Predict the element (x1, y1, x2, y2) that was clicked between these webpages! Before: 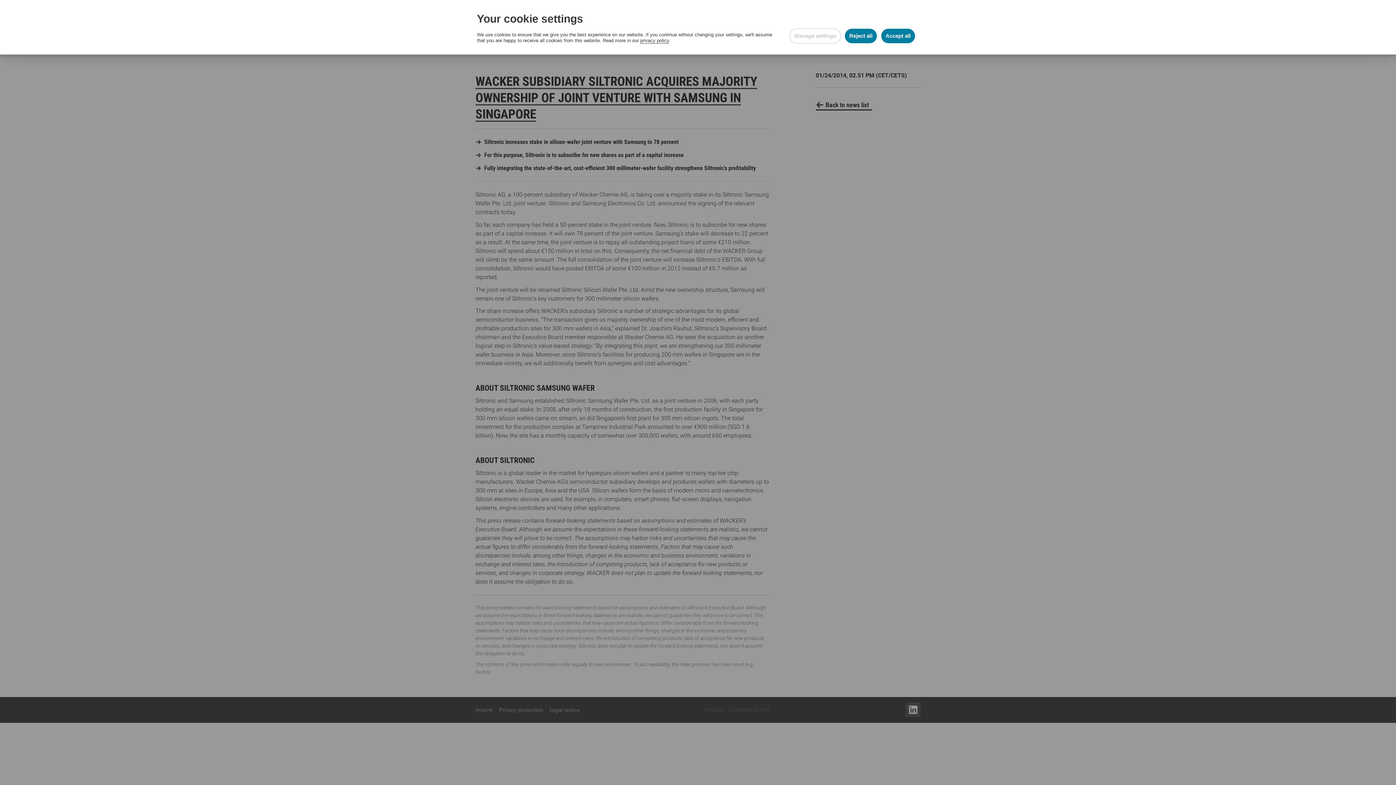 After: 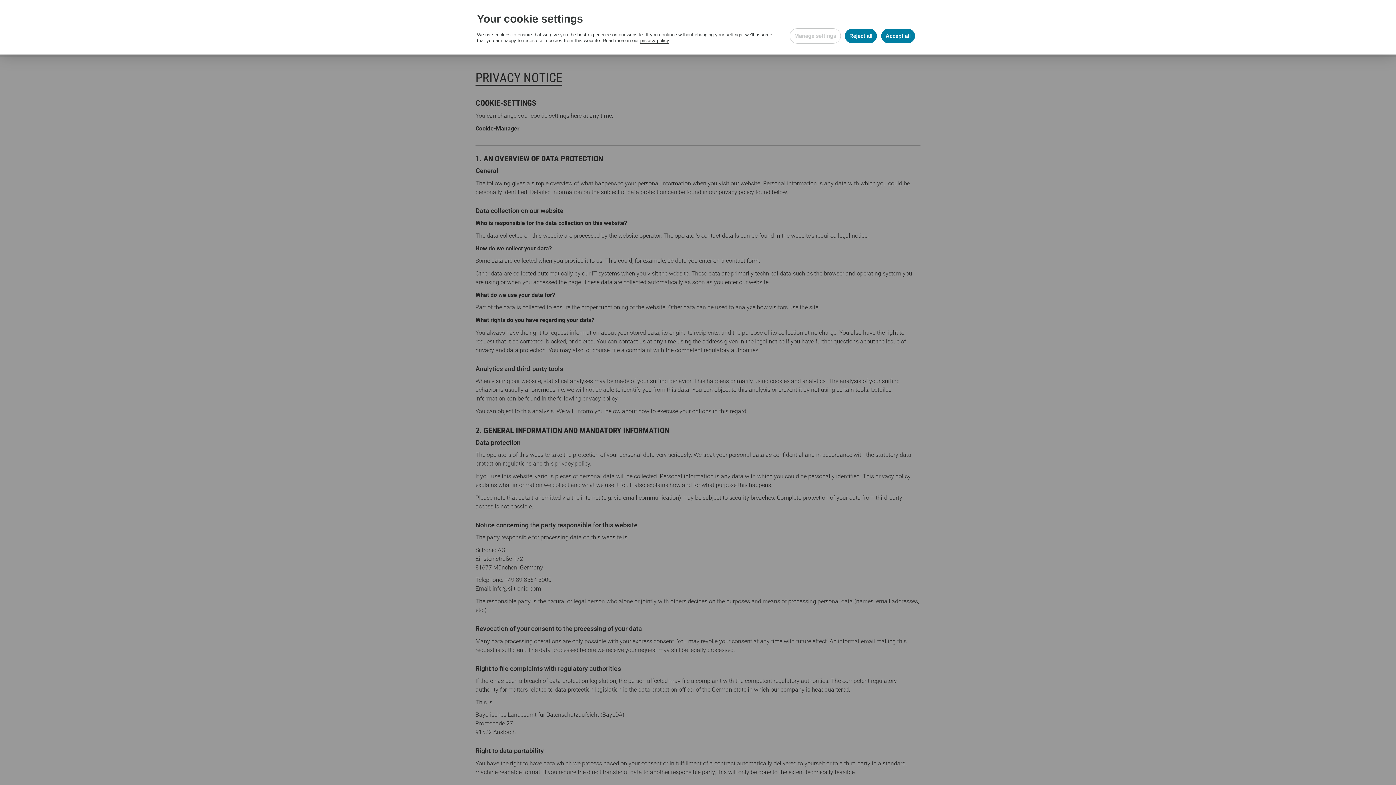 Action: label: privacy policy bbox: (640, 37, 669, 43)